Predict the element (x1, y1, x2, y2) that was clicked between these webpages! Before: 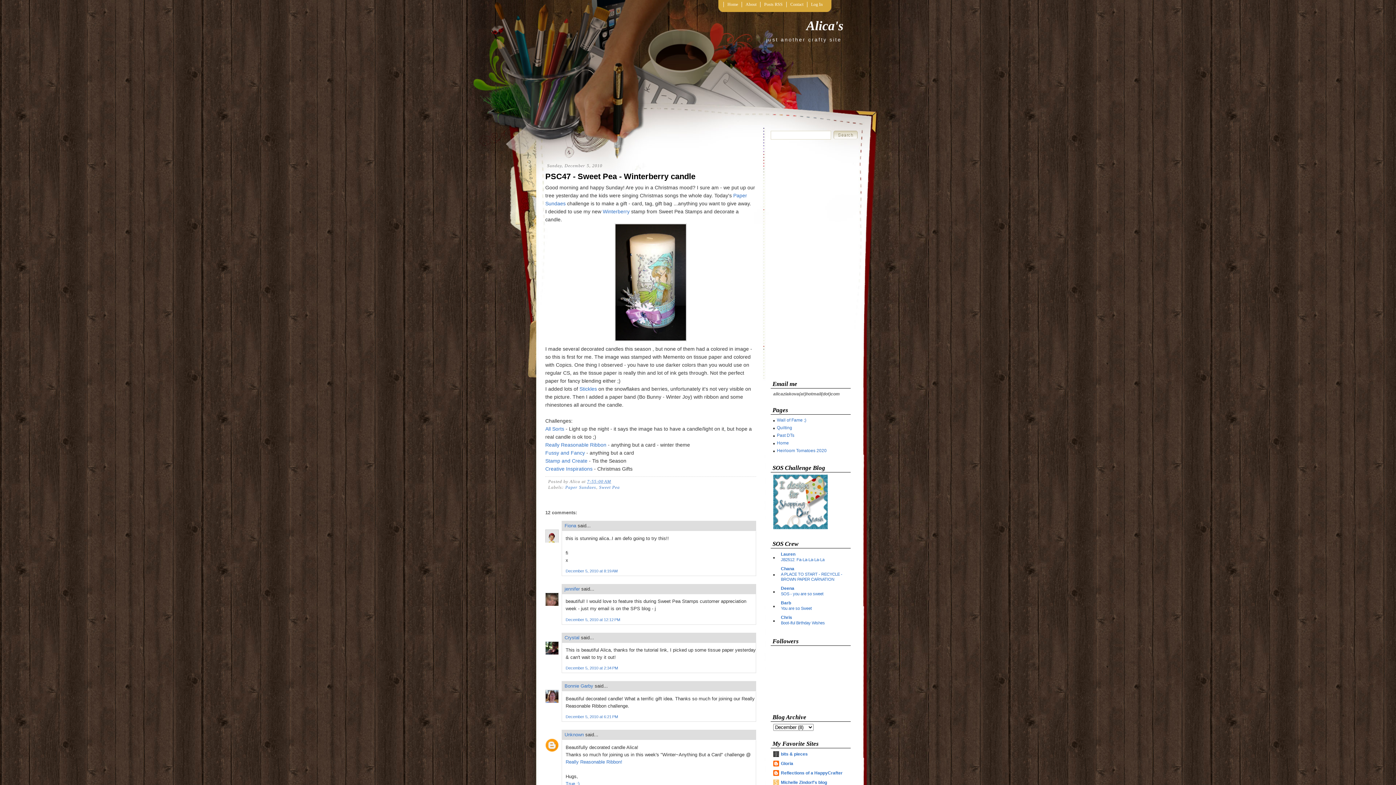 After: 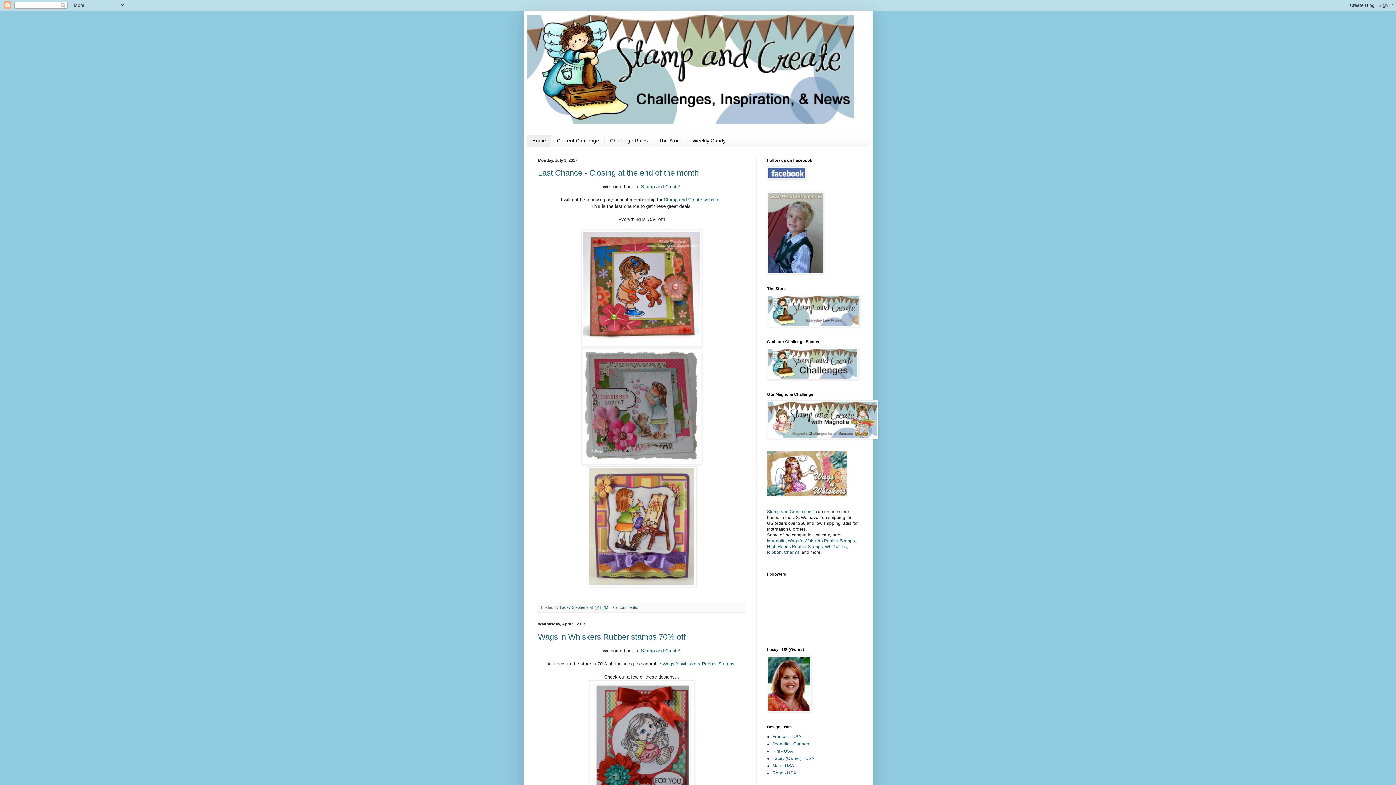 Action: bbox: (545, 458, 587, 463) label: Stamp and Create